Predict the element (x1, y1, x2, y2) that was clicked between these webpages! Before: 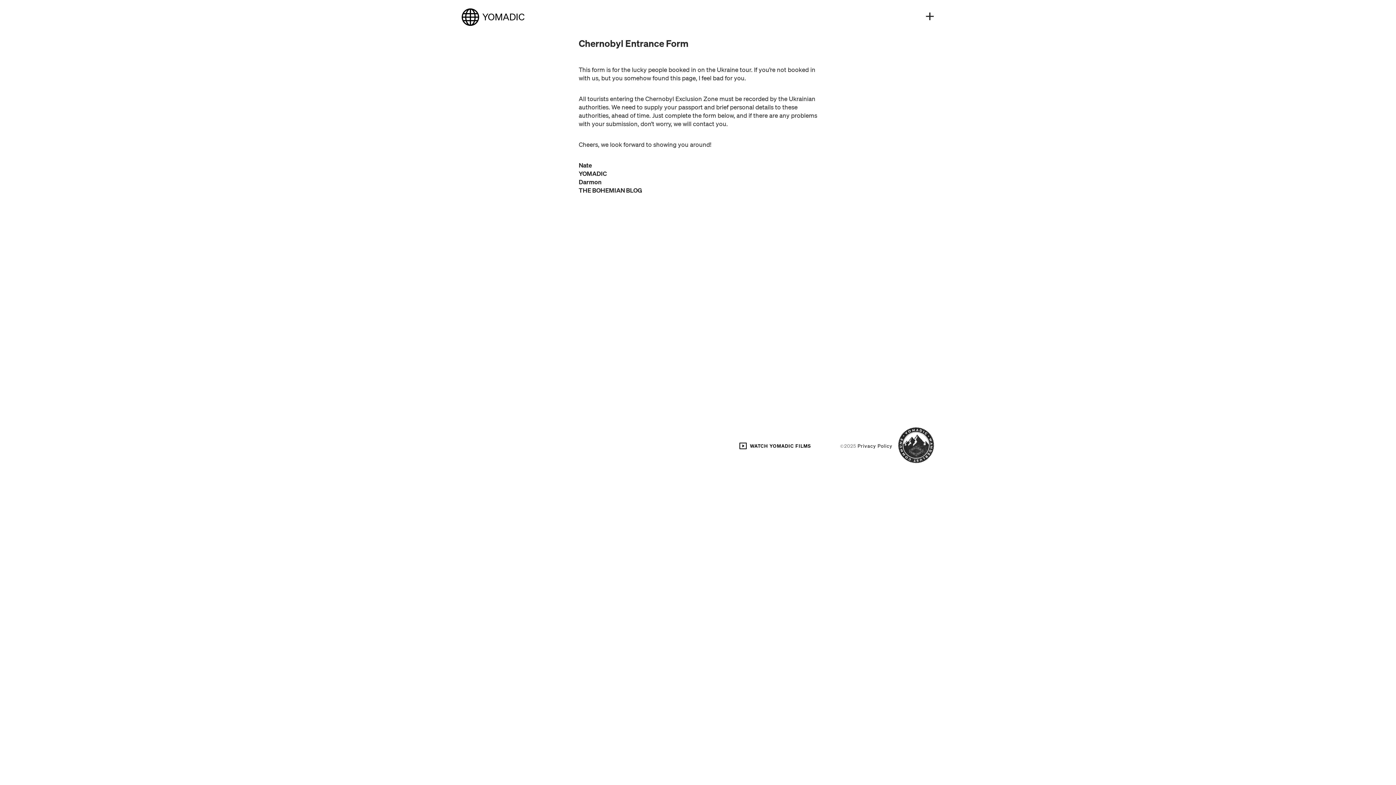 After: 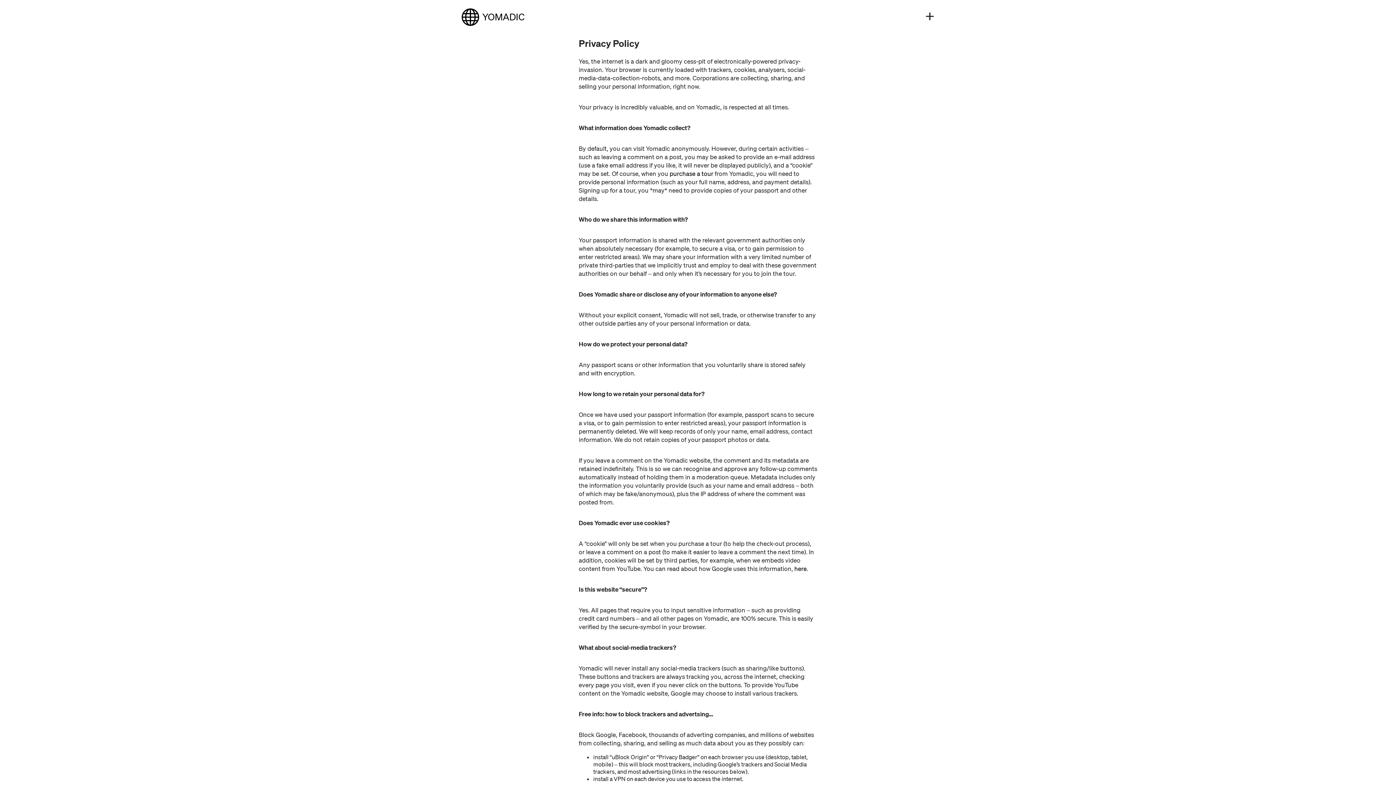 Action: label: Privacy Policy bbox: (857, 443, 892, 449)